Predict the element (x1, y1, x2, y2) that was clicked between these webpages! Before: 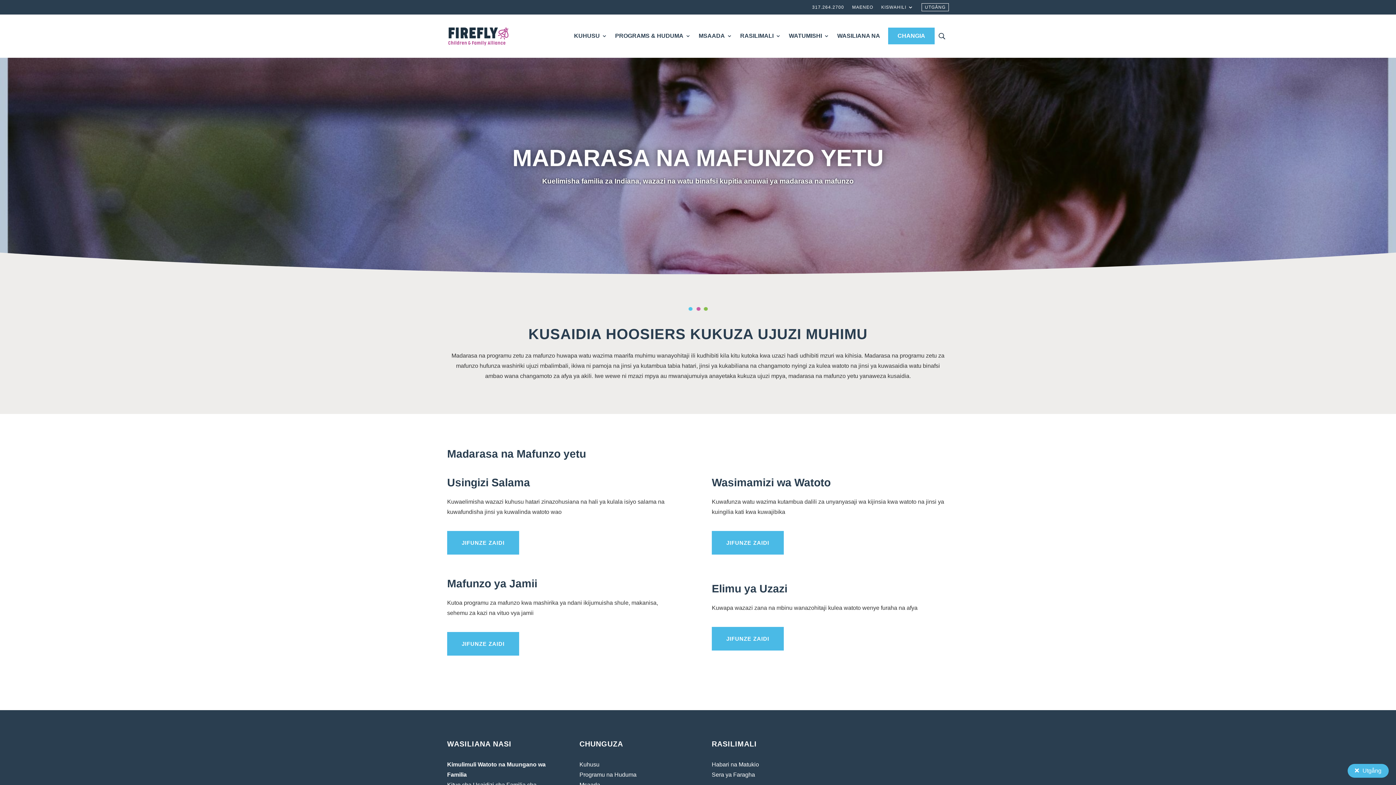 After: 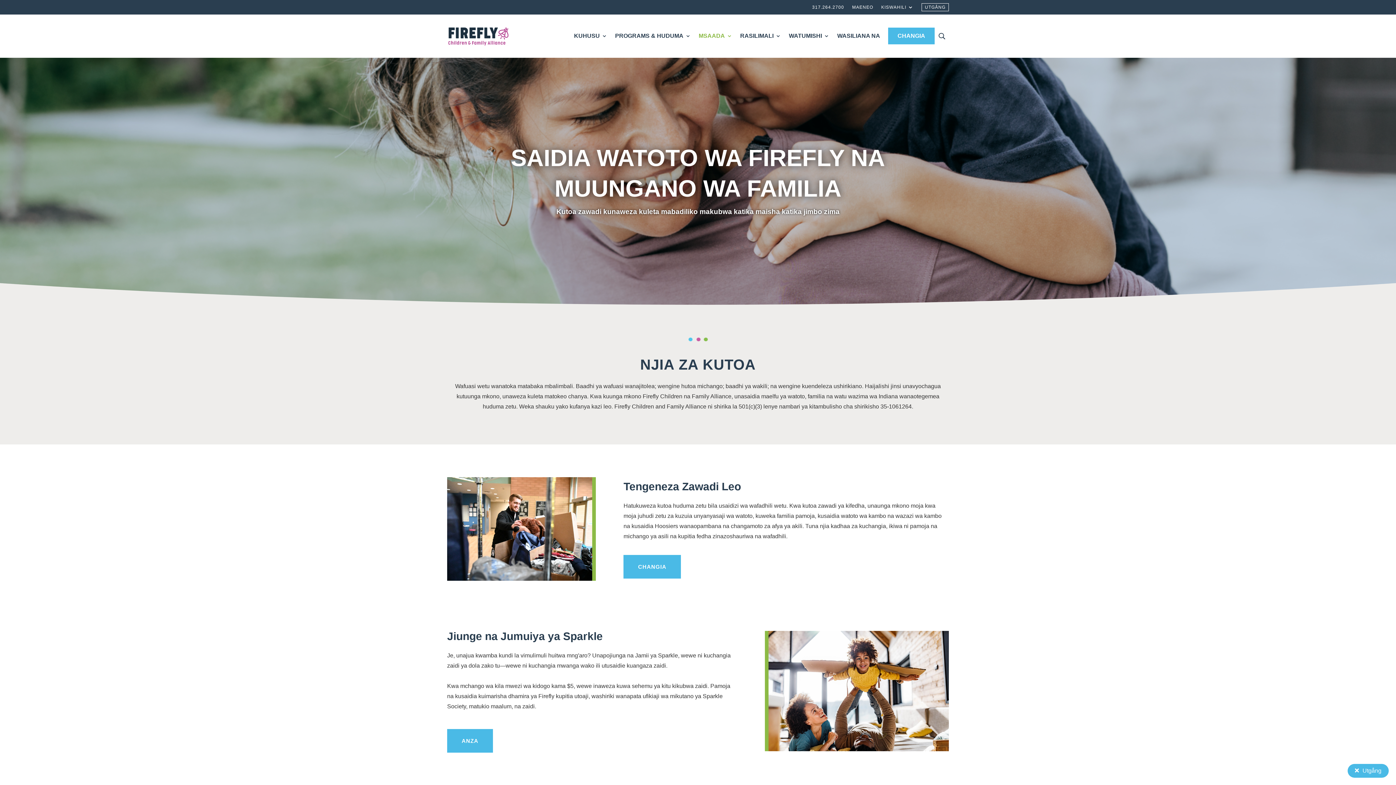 Action: label: Msaada bbox: (579, 782, 600, 788)